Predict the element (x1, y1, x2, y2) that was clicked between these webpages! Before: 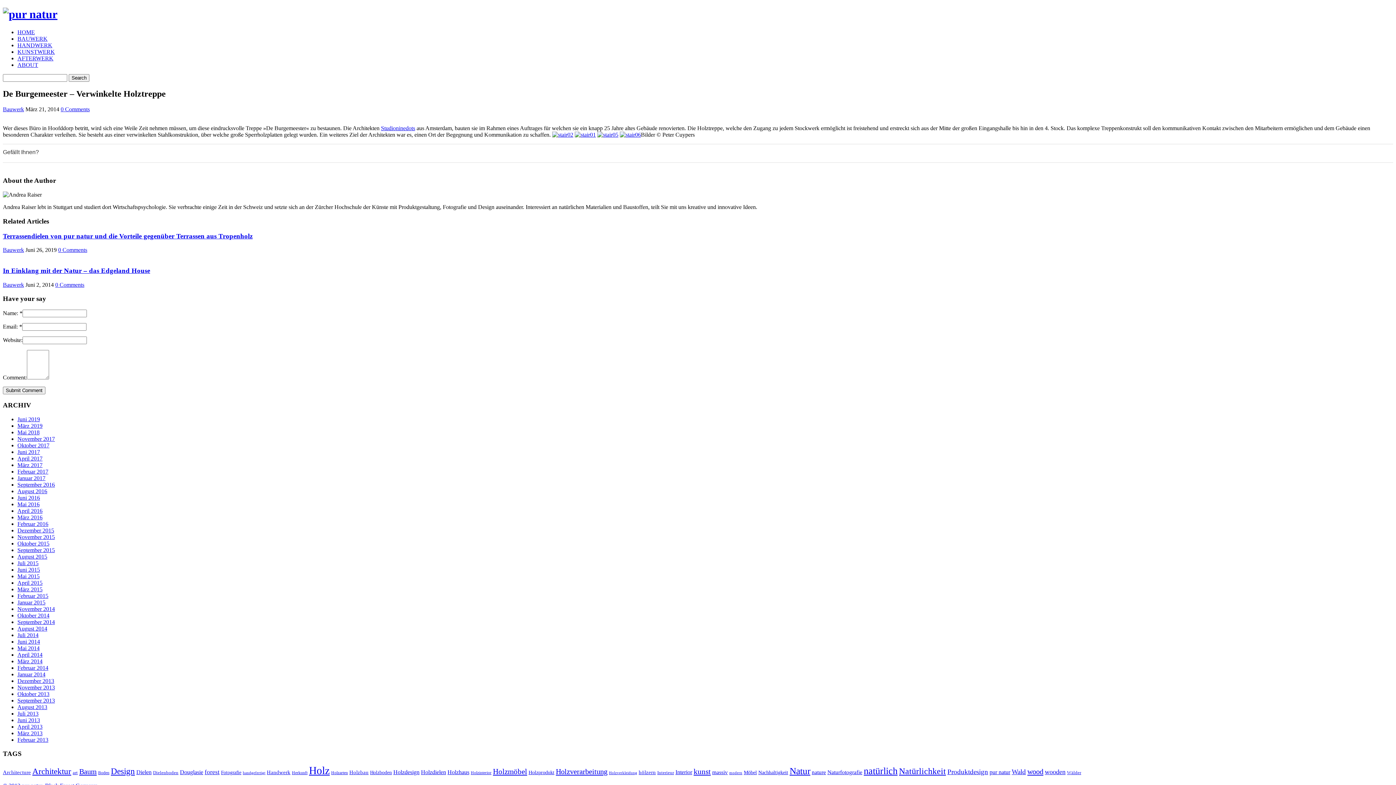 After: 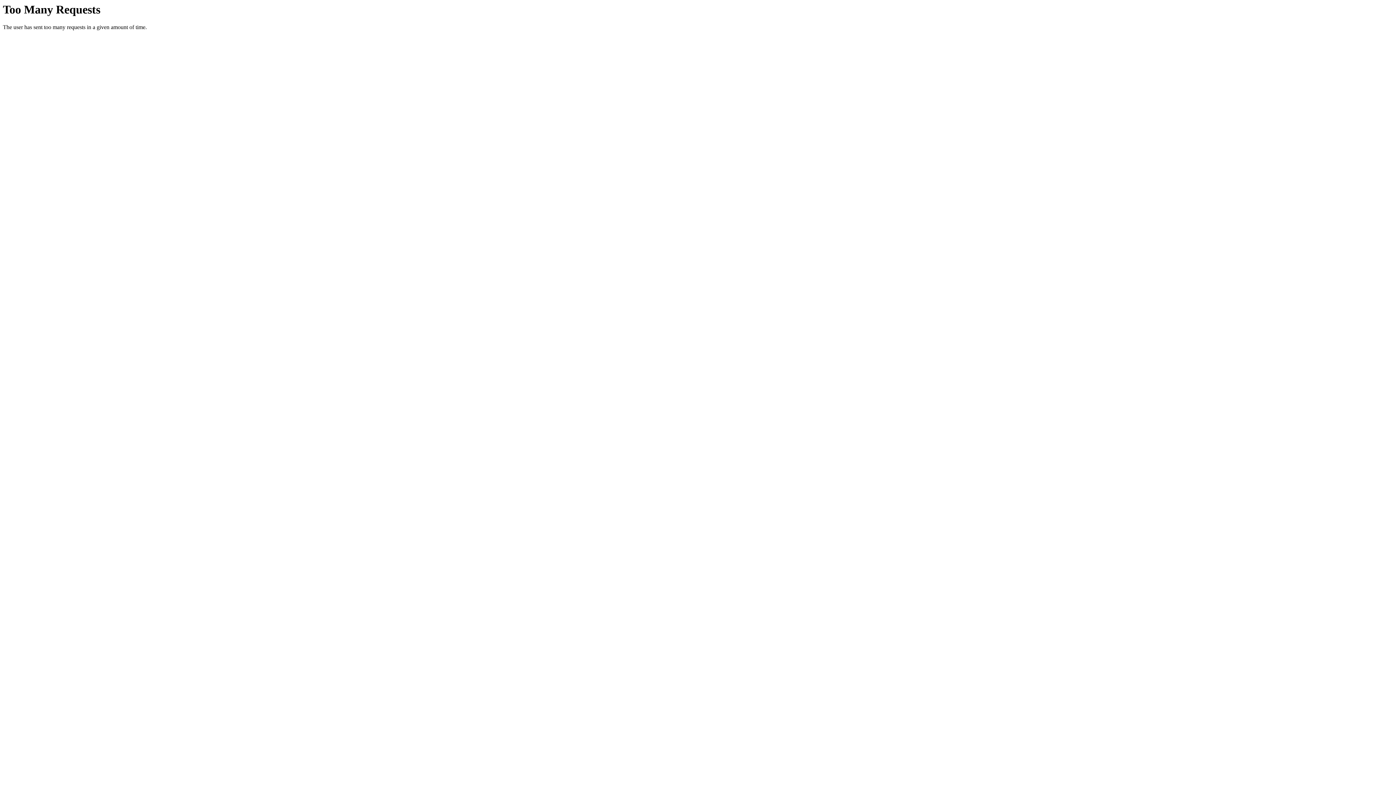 Action: label: Oktober 2017 bbox: (17, 442, 49, 448)